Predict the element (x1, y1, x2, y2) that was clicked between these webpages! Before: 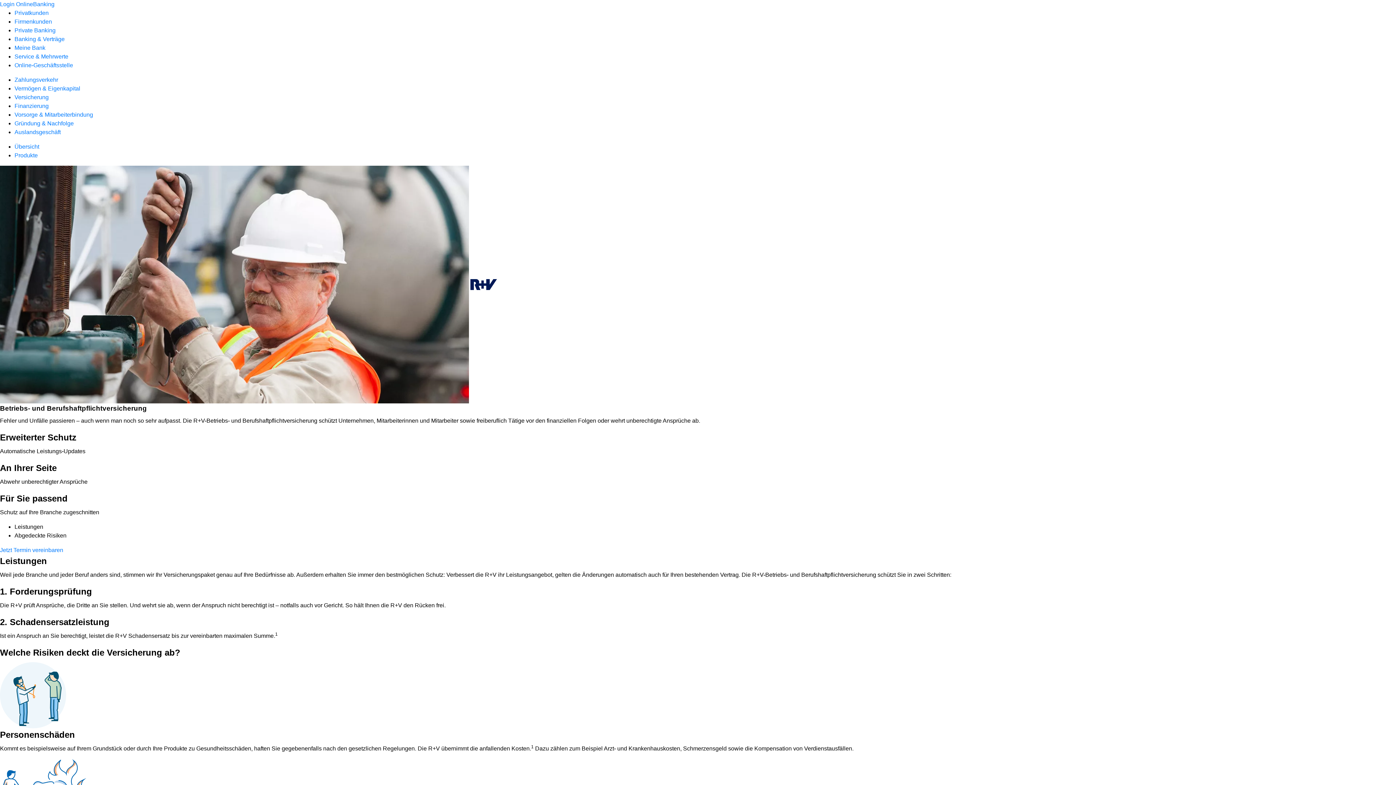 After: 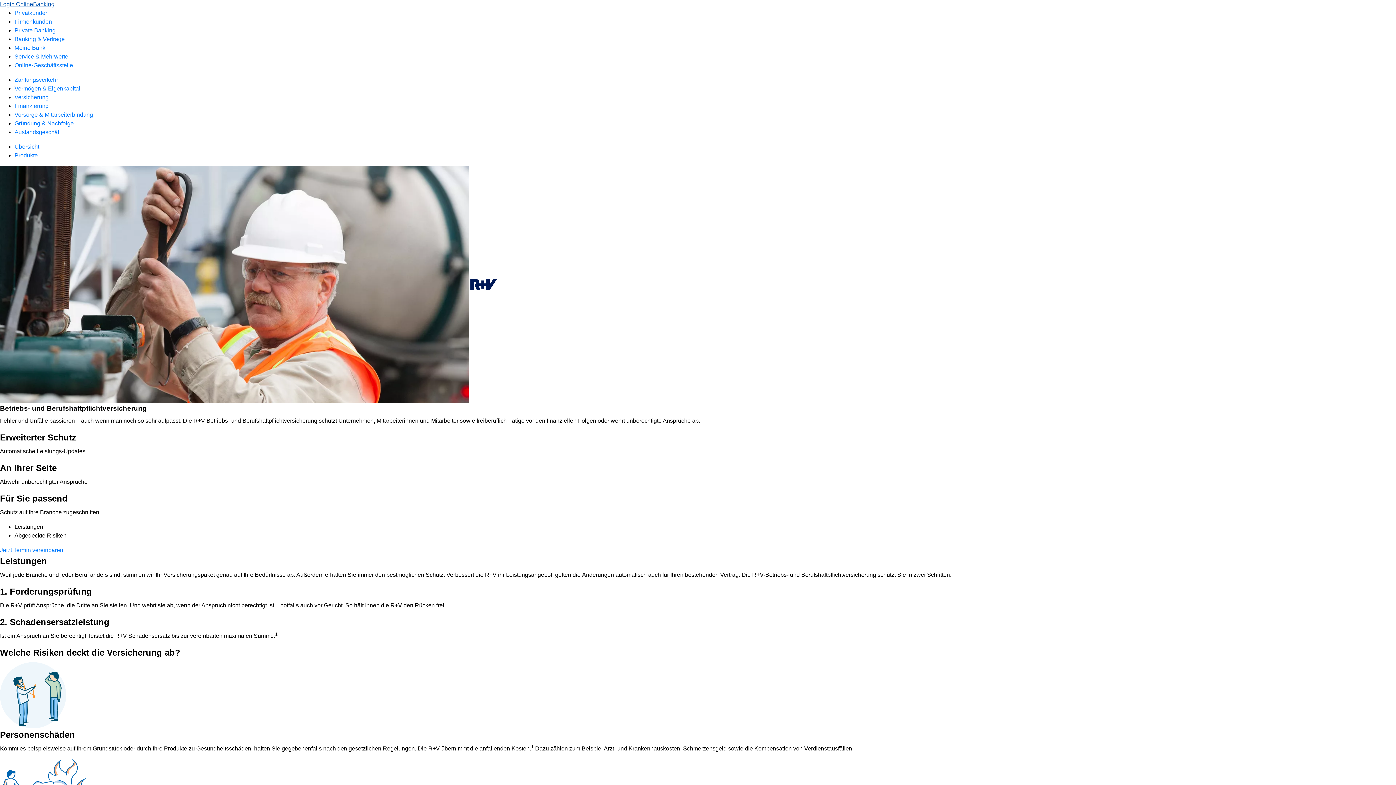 Action: bbox: (0, 1, 54, 7) label: Login OnlineBanking